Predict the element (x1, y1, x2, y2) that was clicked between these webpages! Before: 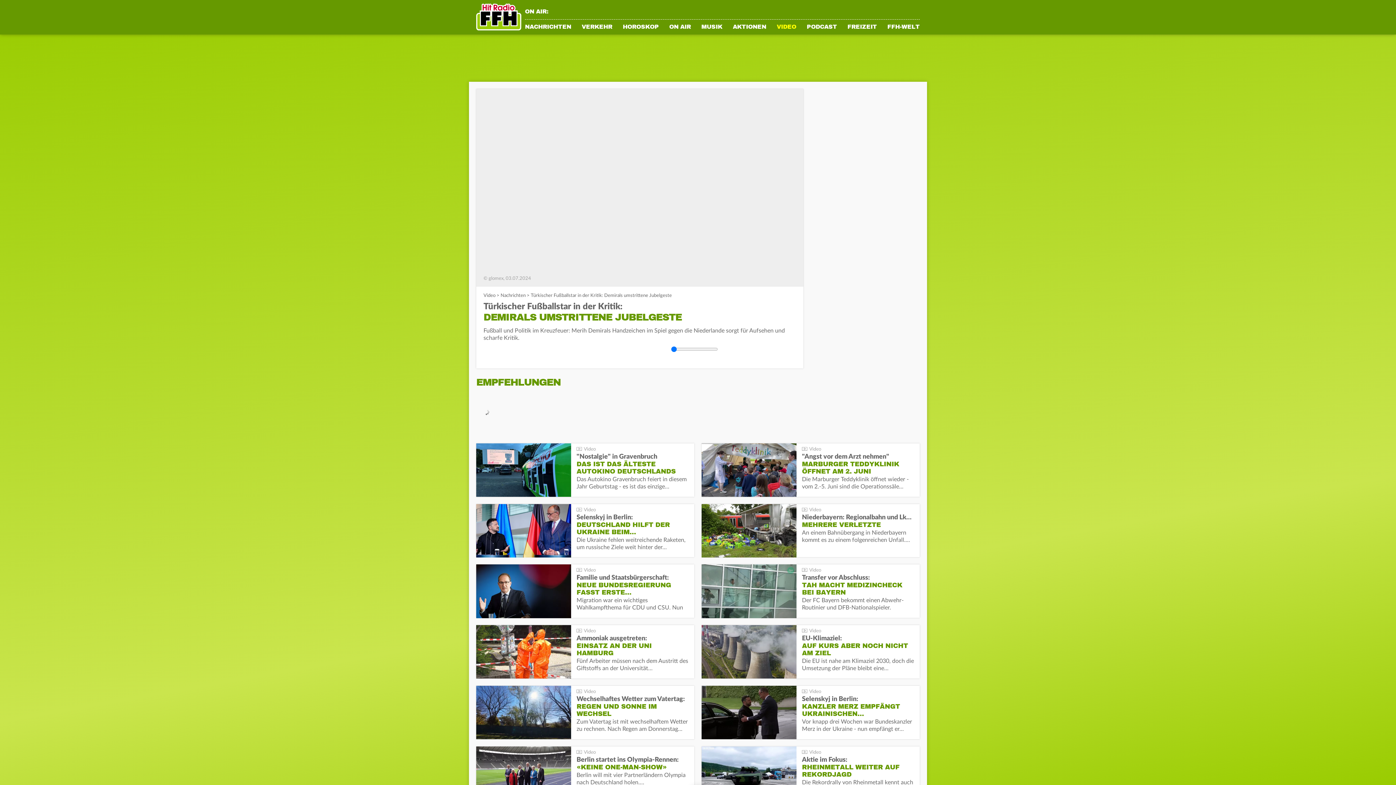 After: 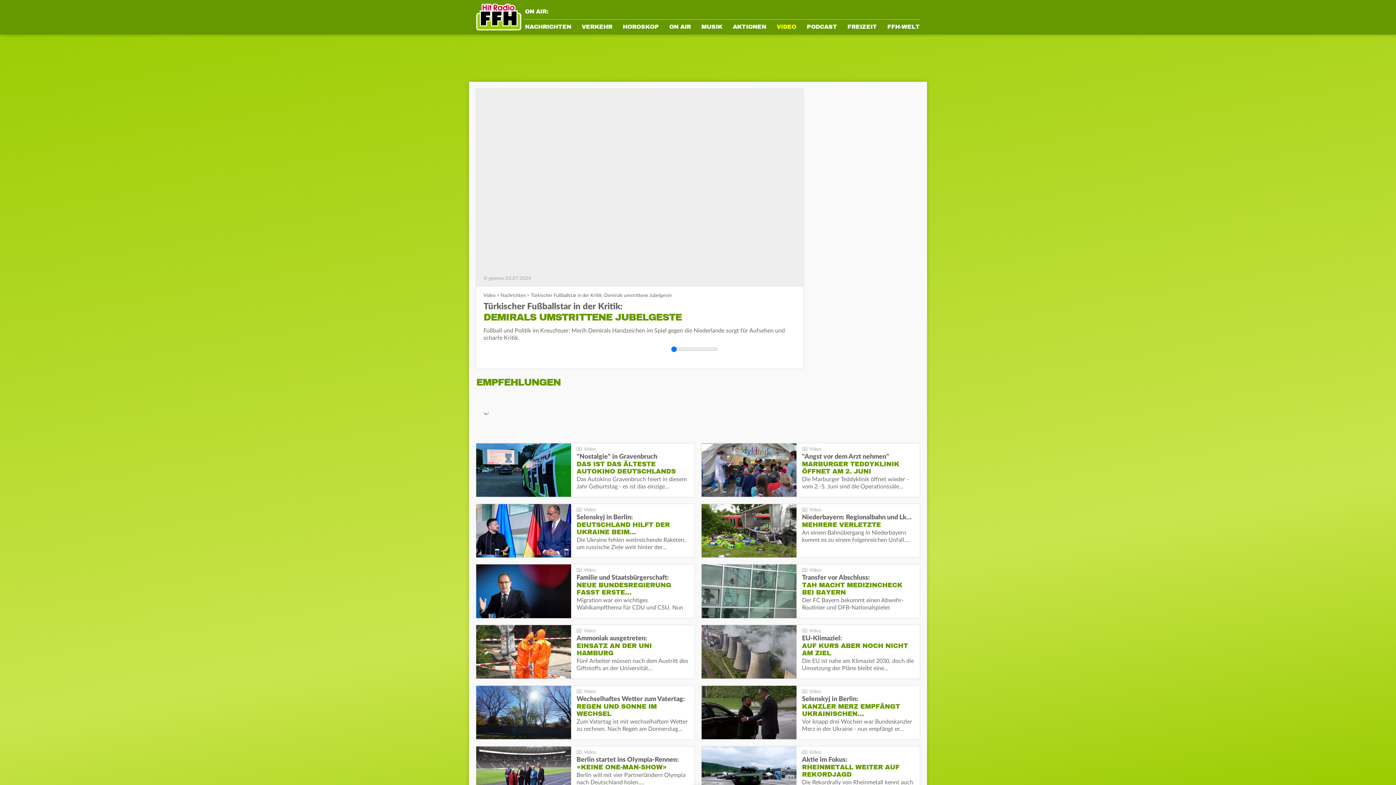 Action: bbox: (476, 504, 571, 557)